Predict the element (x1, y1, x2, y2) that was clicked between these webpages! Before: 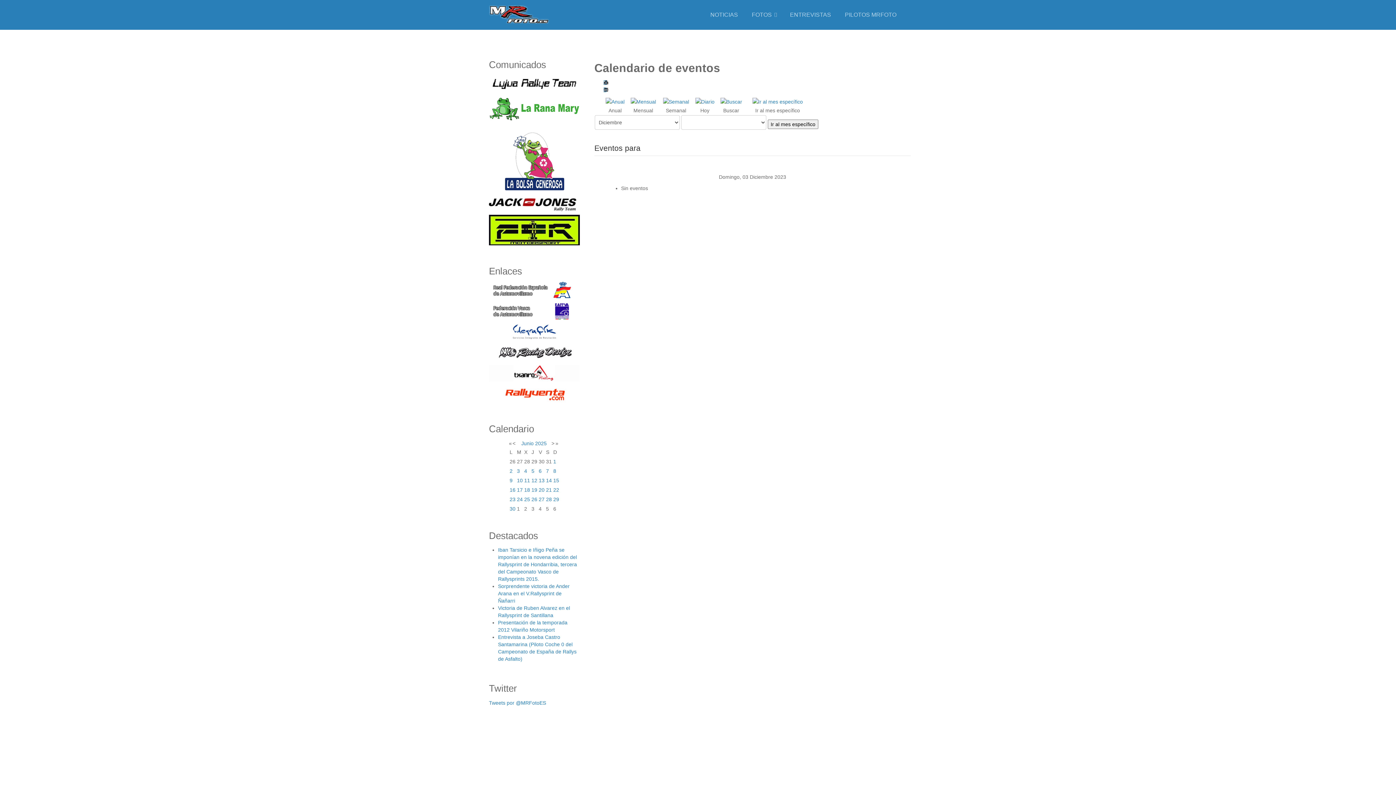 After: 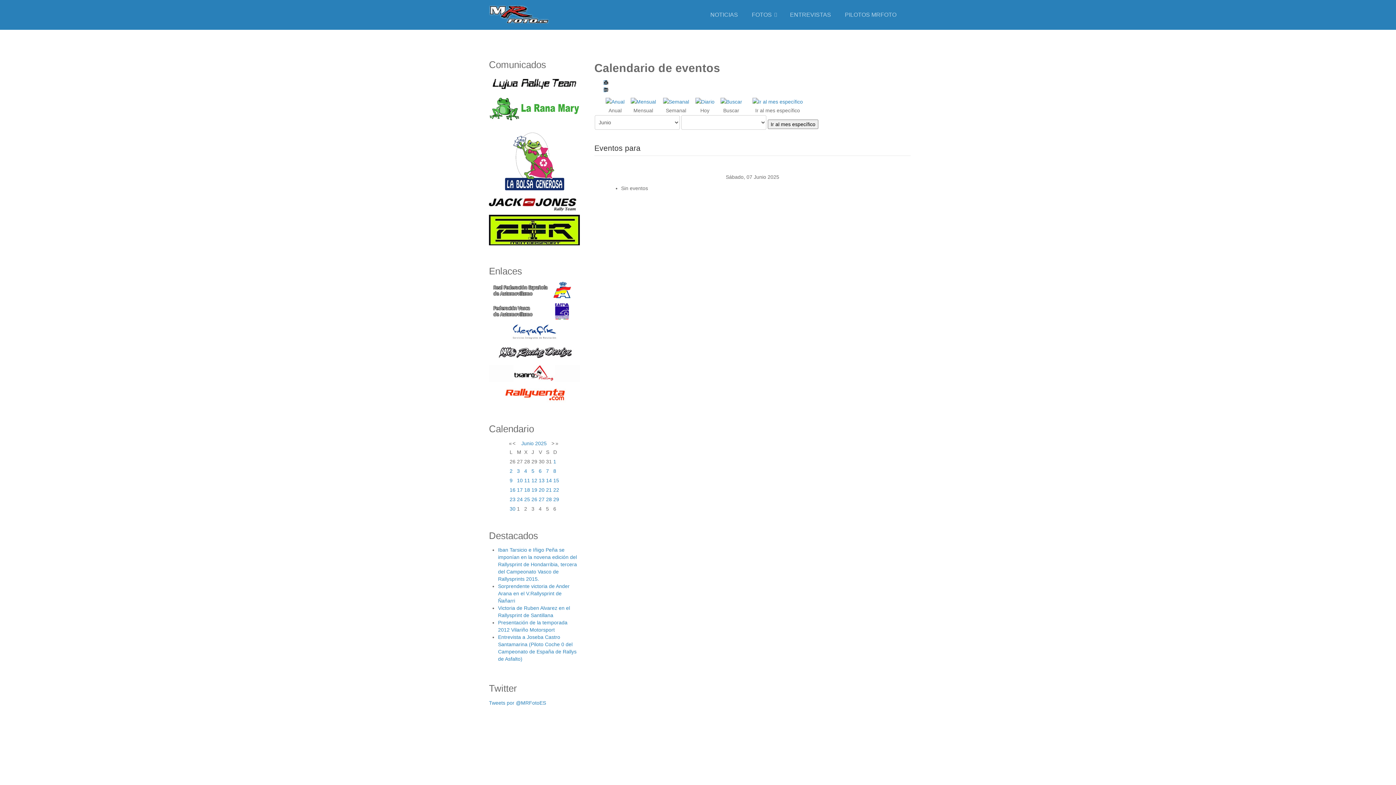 Action: bbox: (546, 468, 549, 474) label: 7